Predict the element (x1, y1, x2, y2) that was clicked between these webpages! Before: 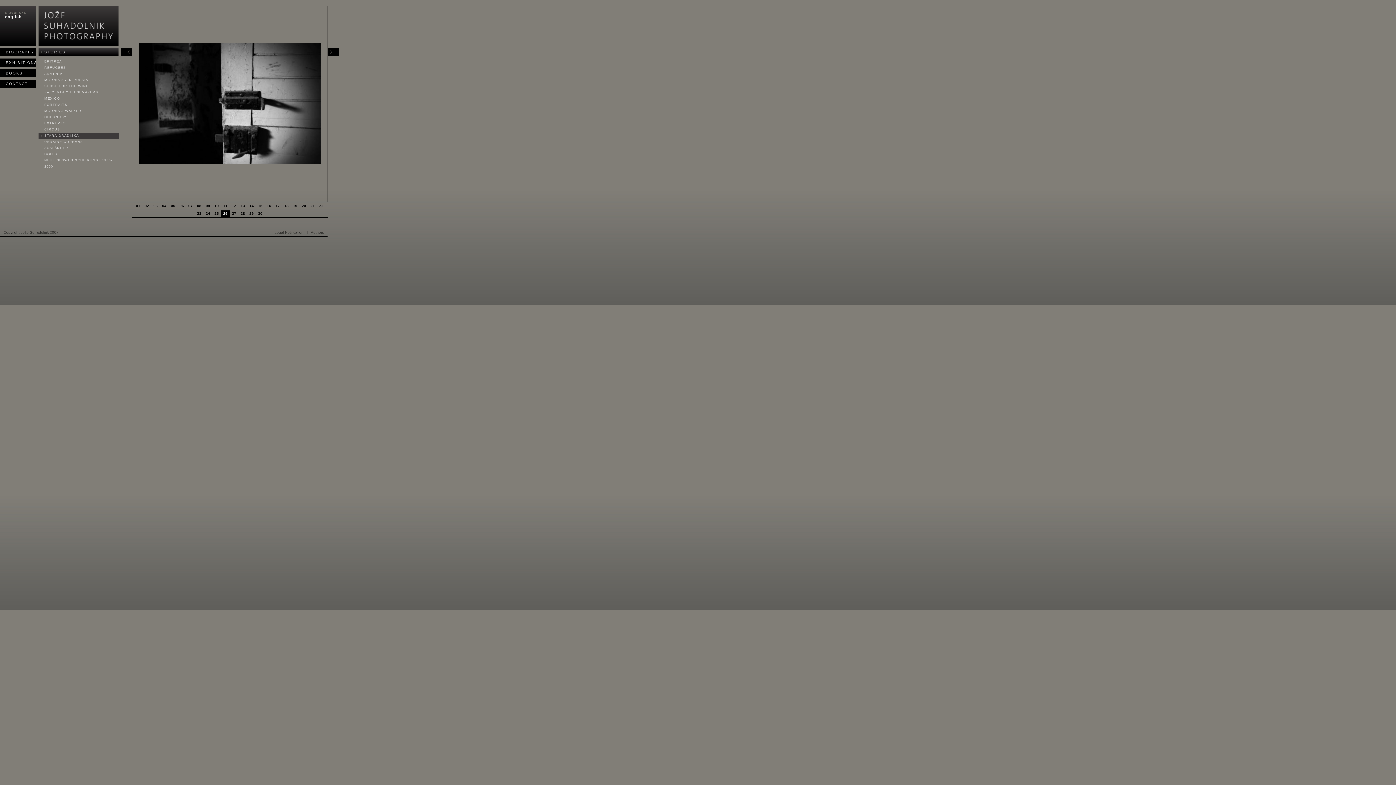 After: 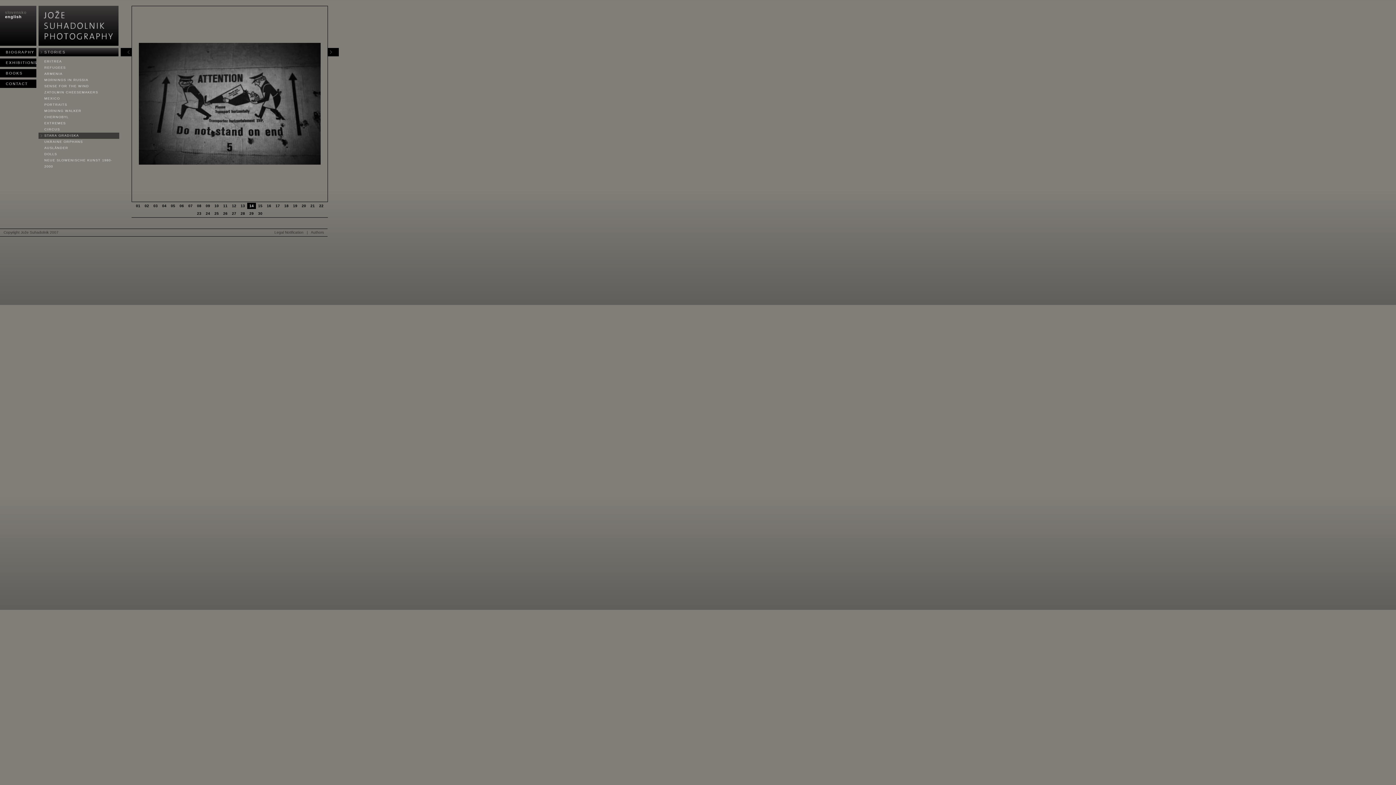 Action: bbox: (247, 202, 256, 209) label: 14